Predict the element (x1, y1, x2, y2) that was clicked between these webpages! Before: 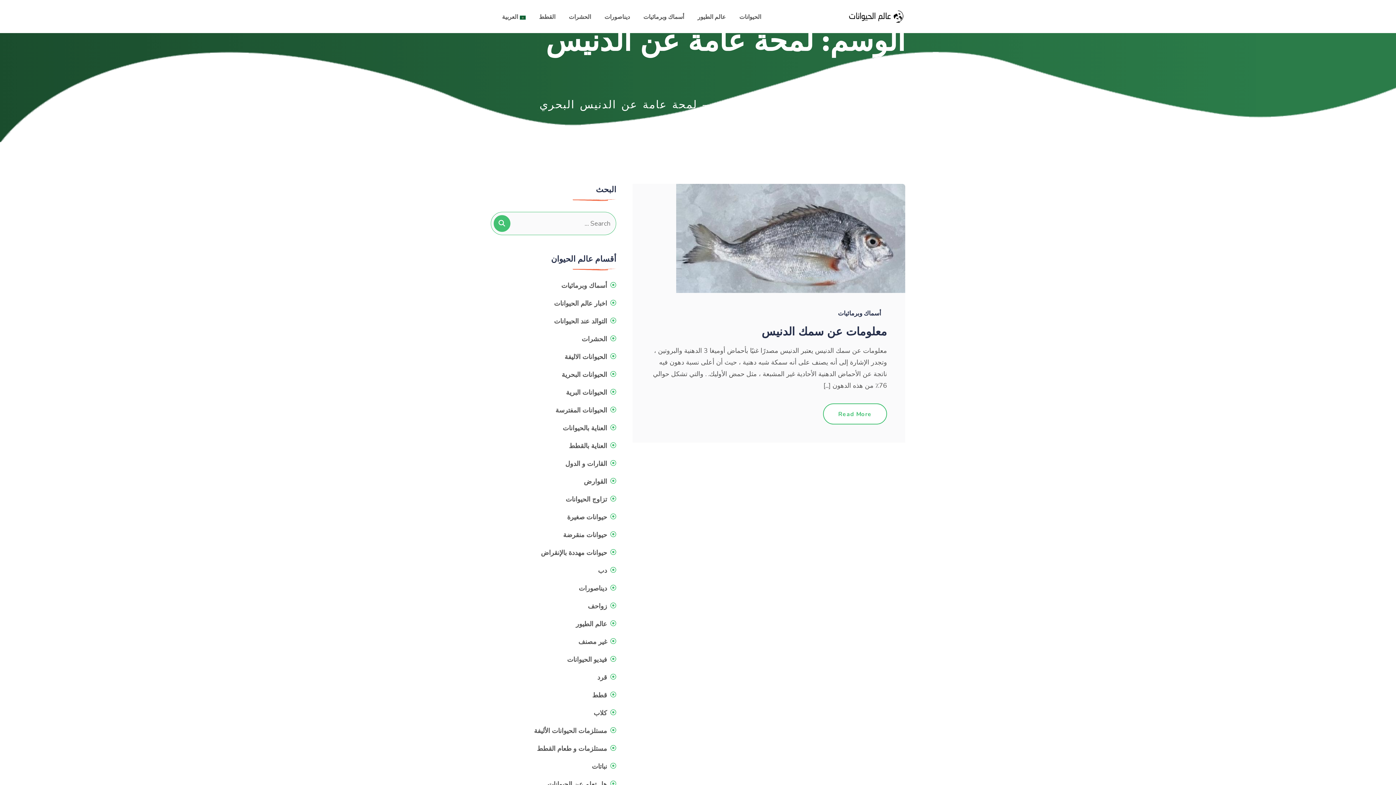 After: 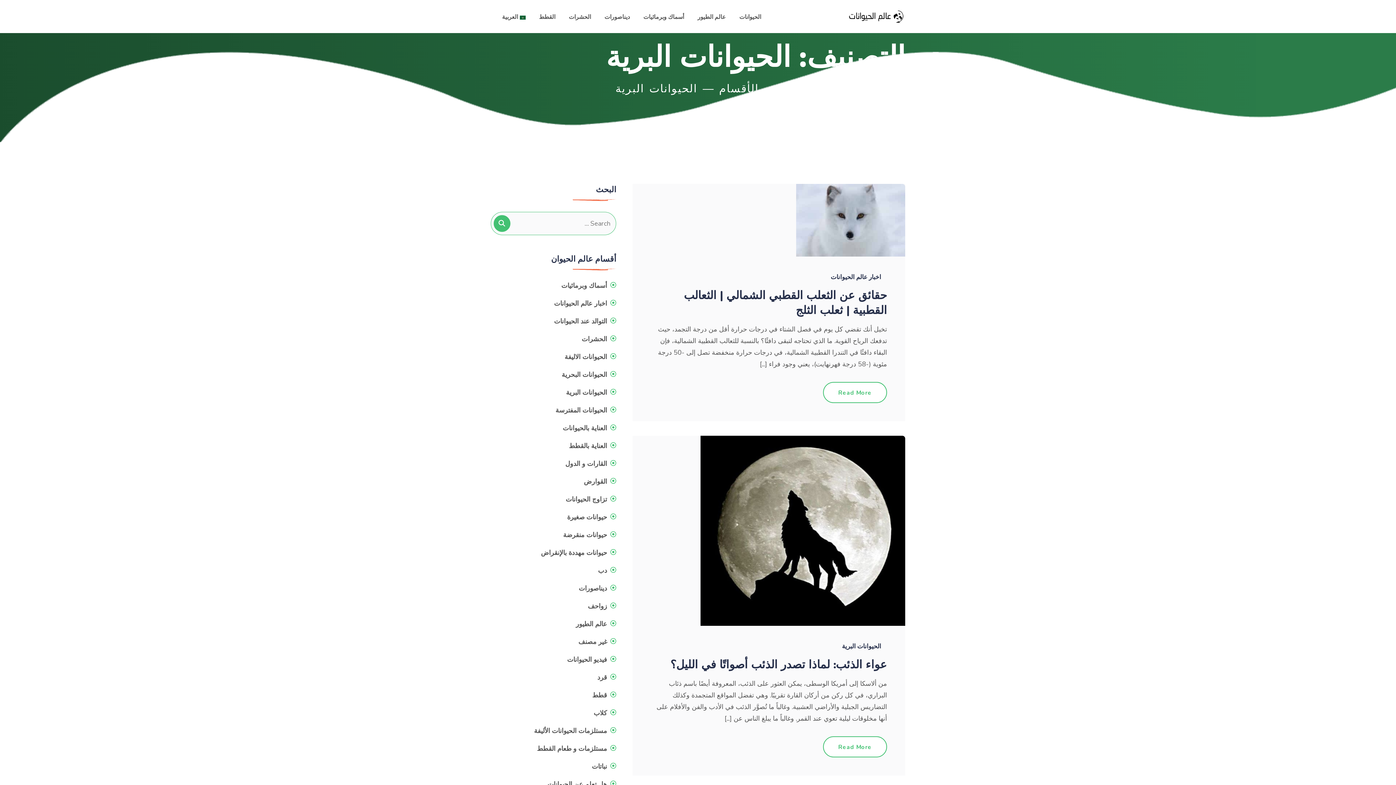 Action: label: الحيوانات البرية bbox: (566, 388, 616, 397)